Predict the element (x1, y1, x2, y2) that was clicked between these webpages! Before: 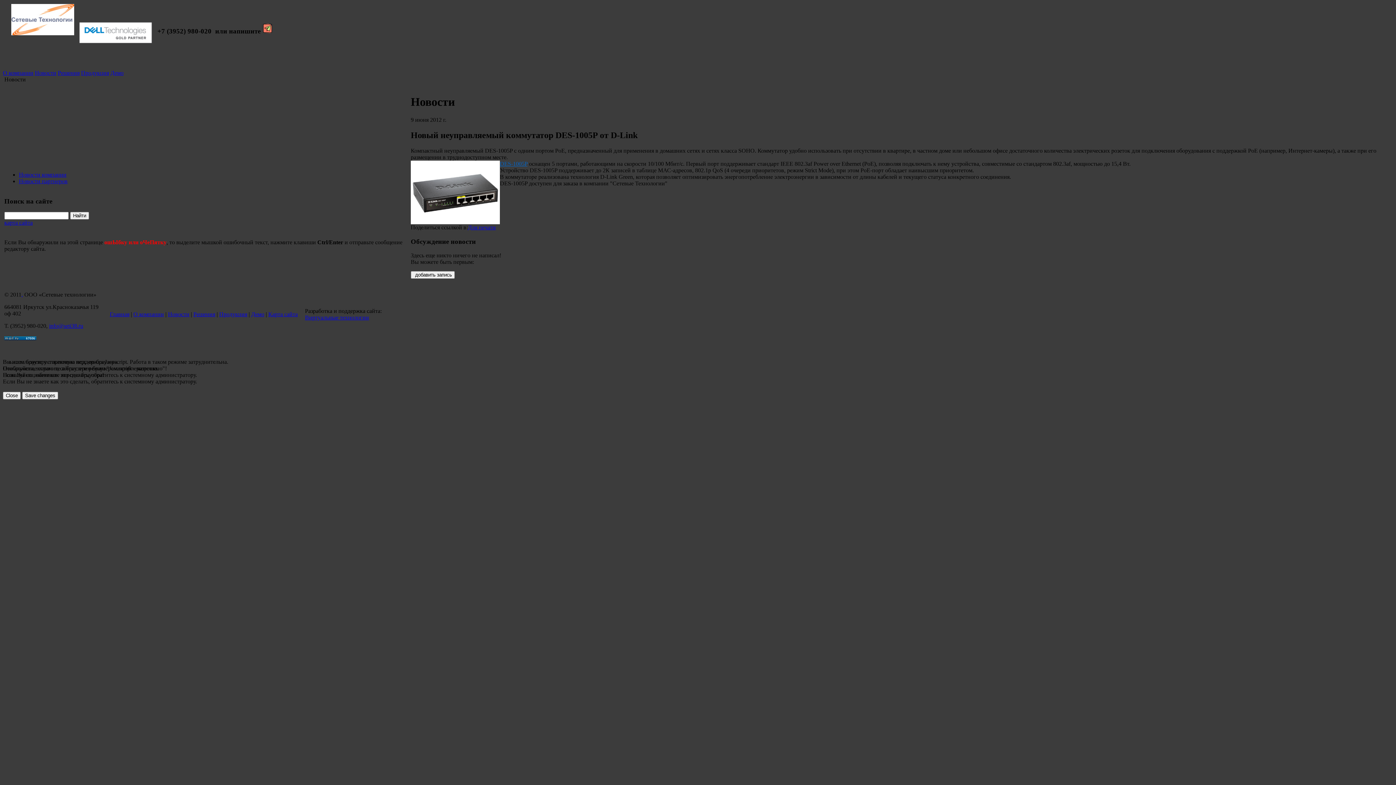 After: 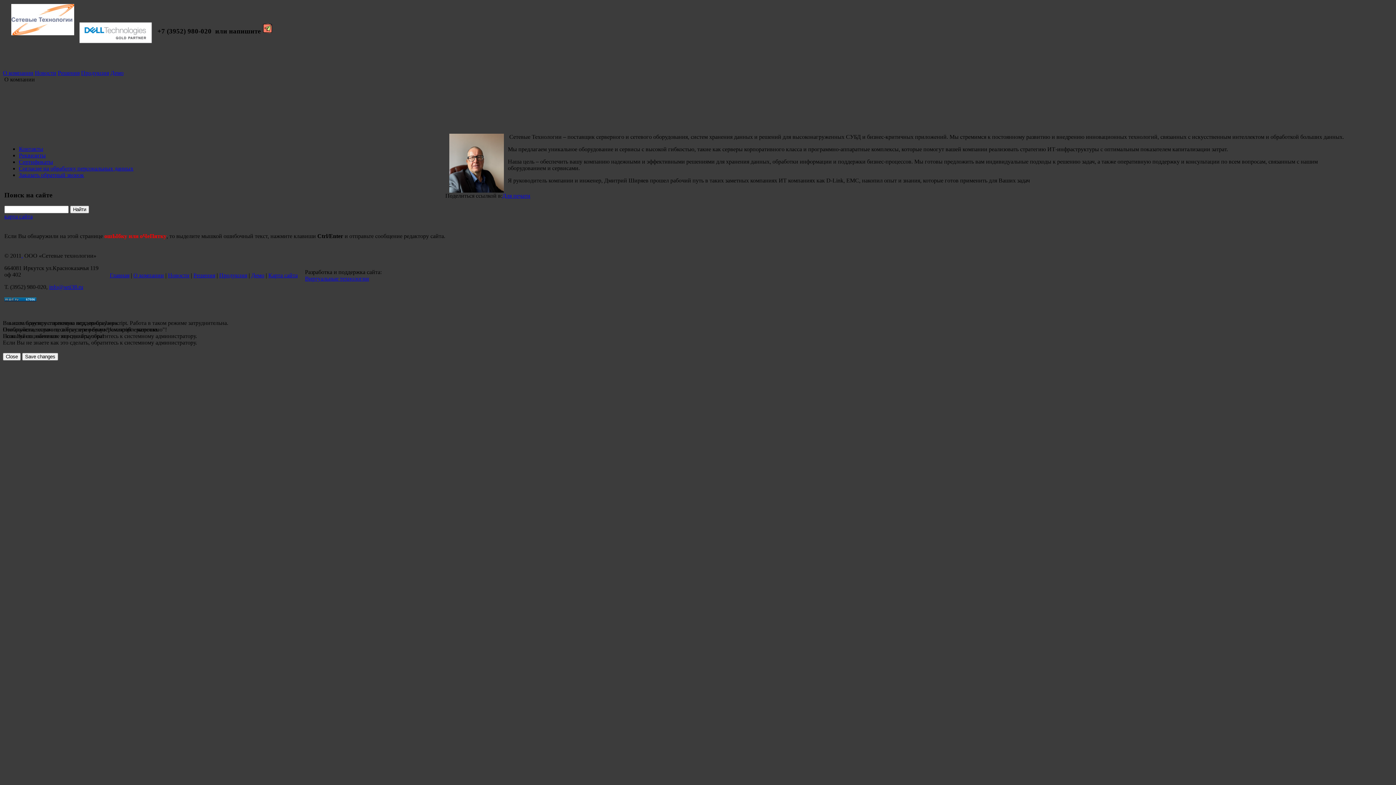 Action: bbox: (2, 69, 33, 76) label: О компании